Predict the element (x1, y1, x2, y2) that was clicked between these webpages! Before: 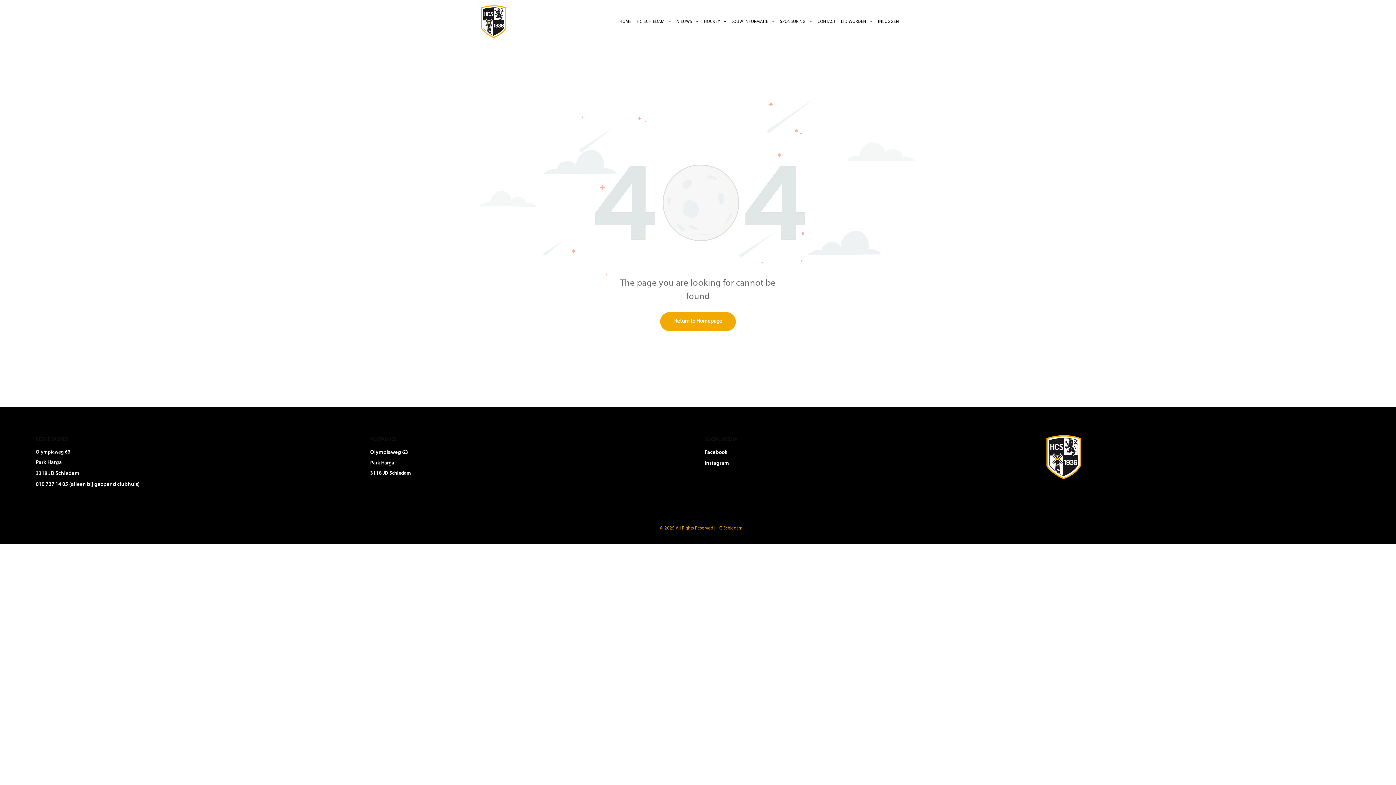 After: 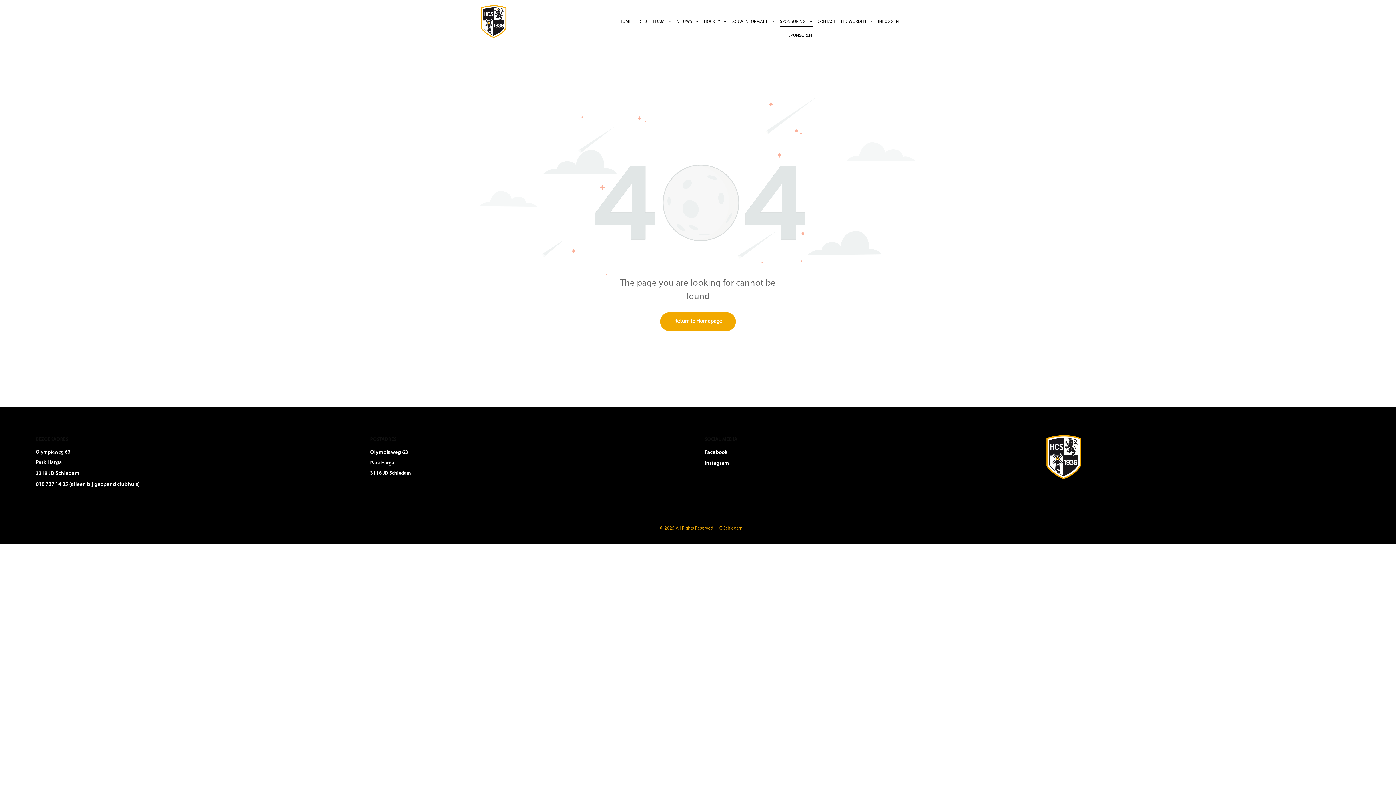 Action: label: SPONSORING bbox: (777, 17, 815, 26)